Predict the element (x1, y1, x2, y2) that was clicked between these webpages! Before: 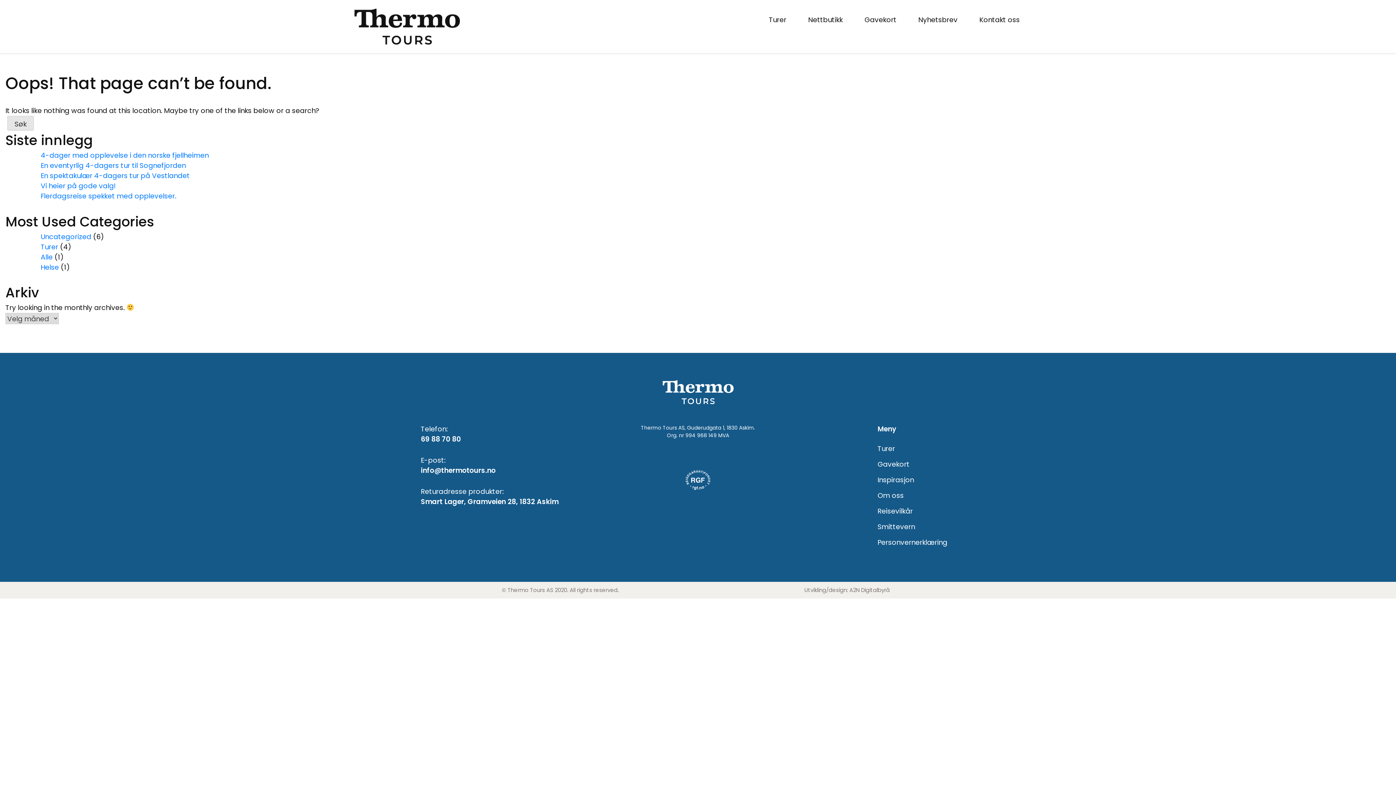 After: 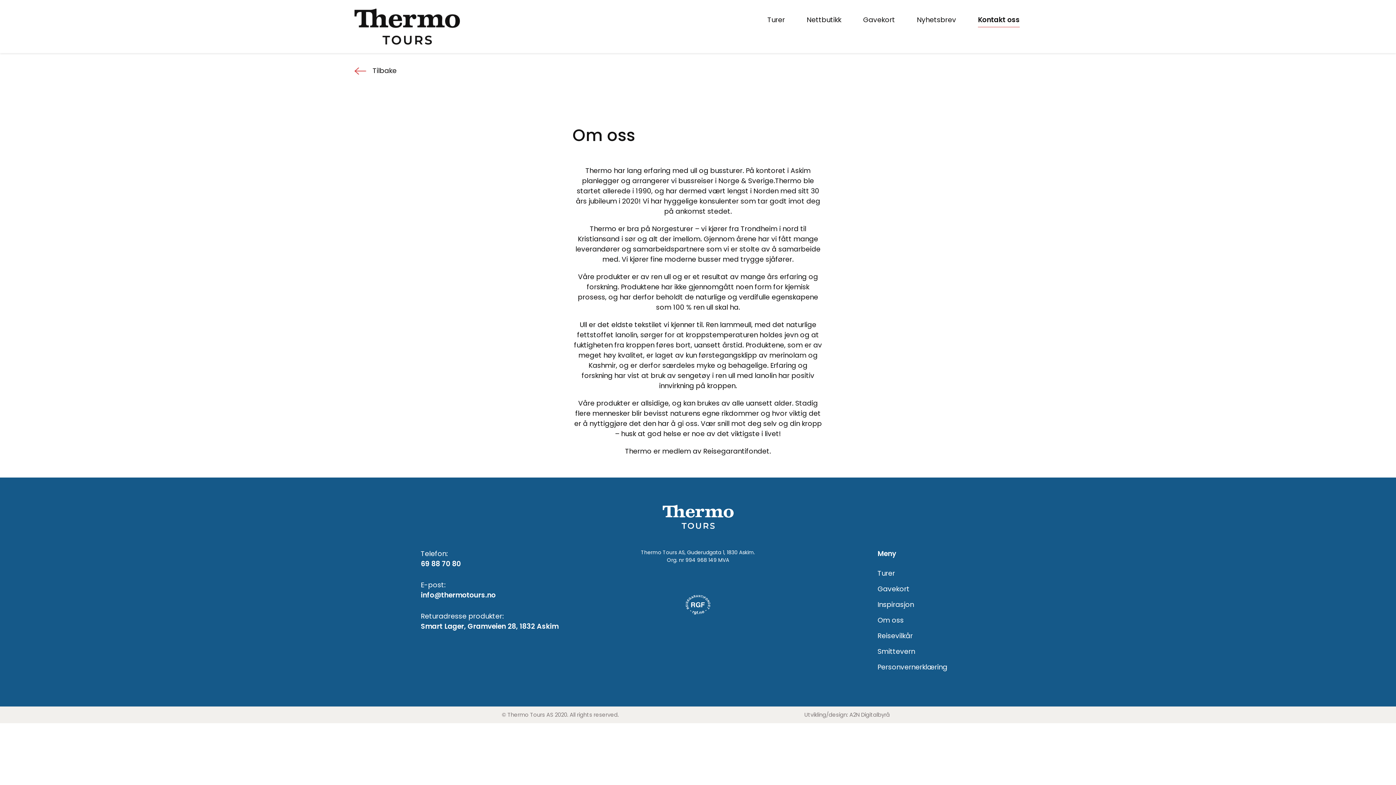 Action: bbox: (877, 490, 903, 500) label: Om oss